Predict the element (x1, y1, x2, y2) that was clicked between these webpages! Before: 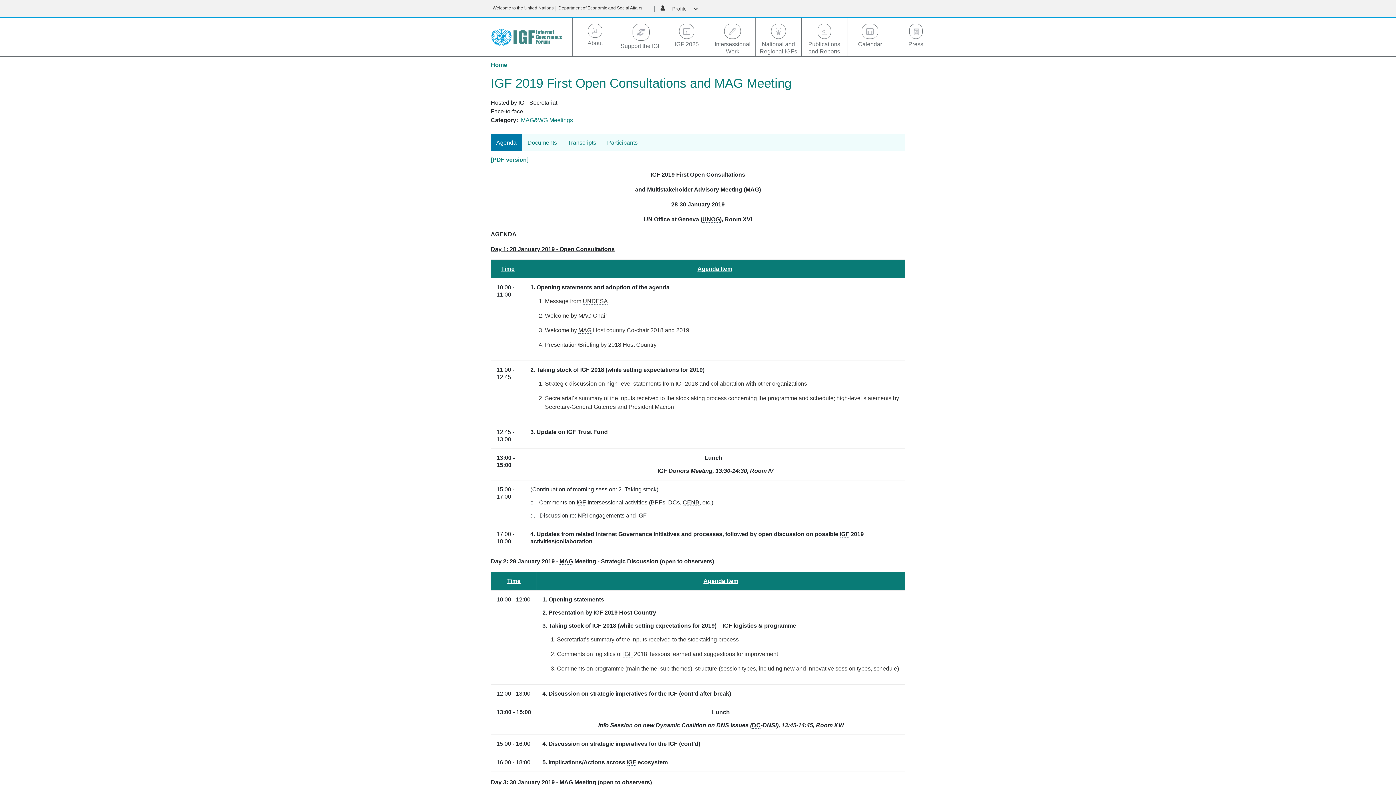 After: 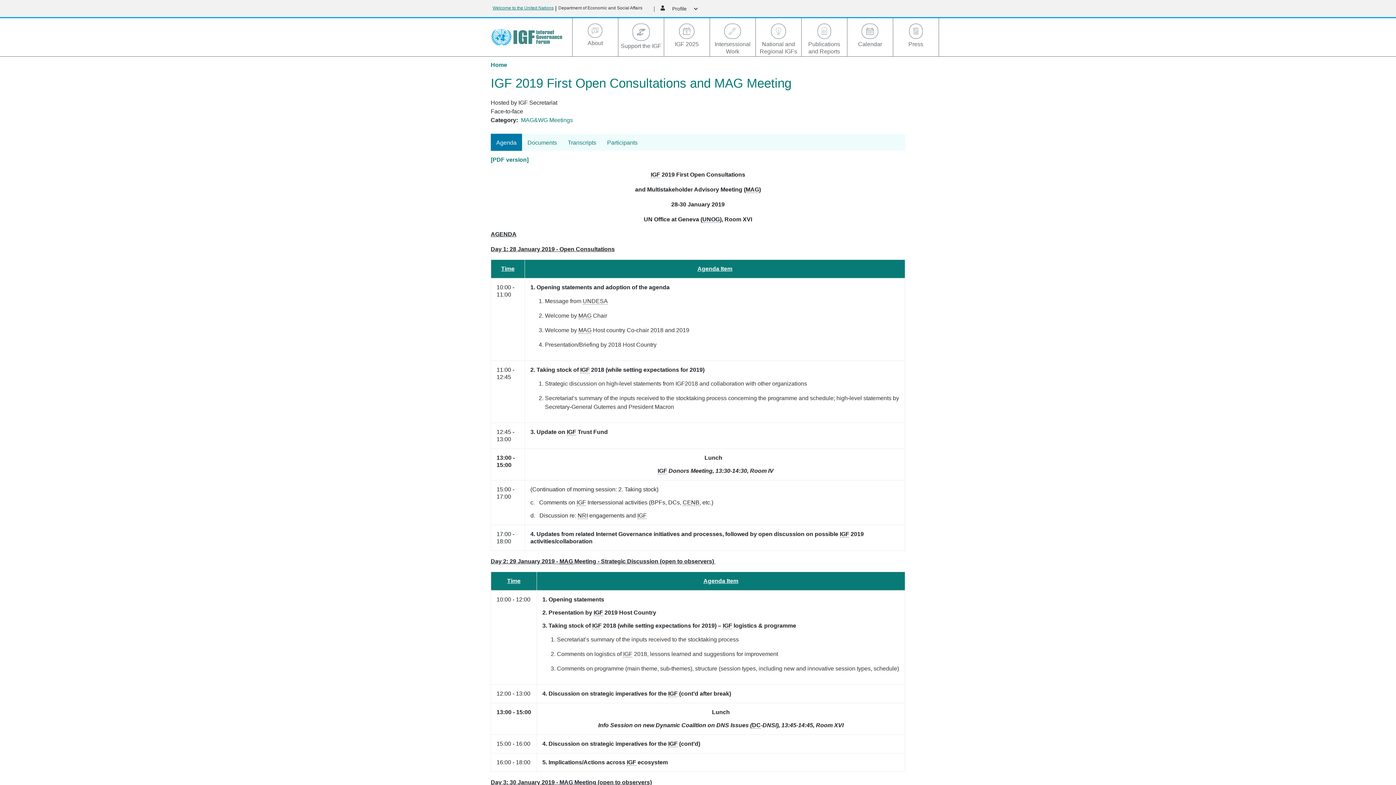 Action: bbox: (492, 5, 553, 10) label: Welcome to the United Nations